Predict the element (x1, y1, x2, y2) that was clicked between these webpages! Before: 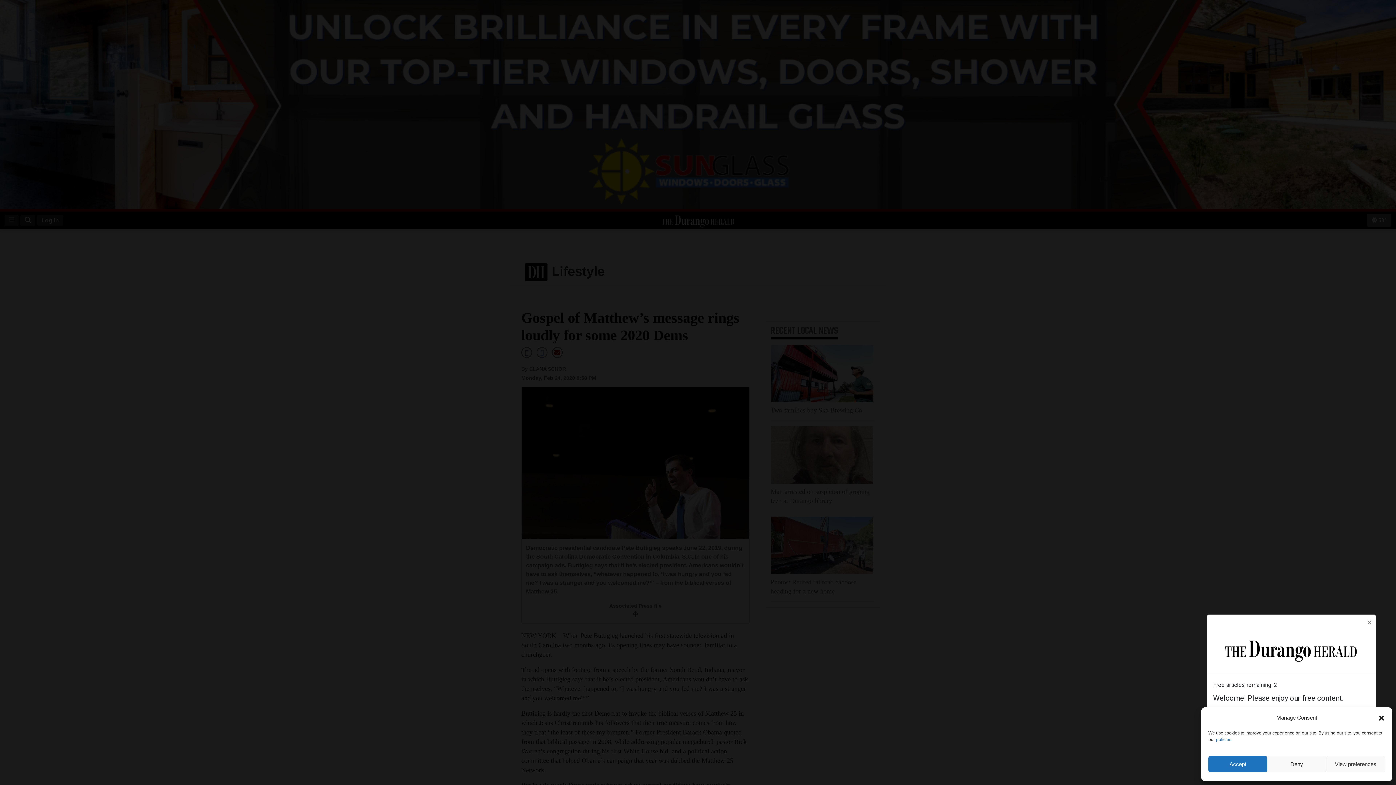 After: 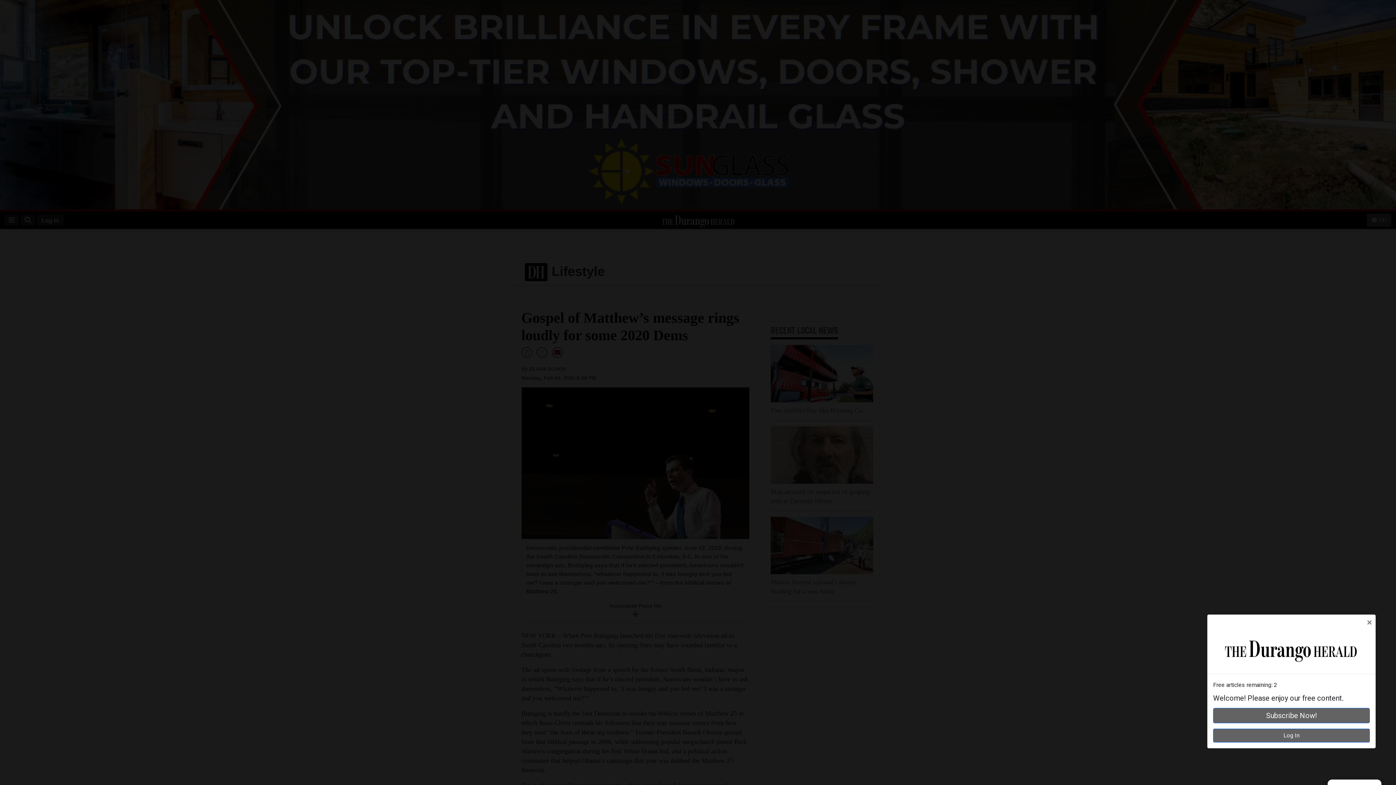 Action: bbox: (1267, 756, 1326, 772) label: Deny